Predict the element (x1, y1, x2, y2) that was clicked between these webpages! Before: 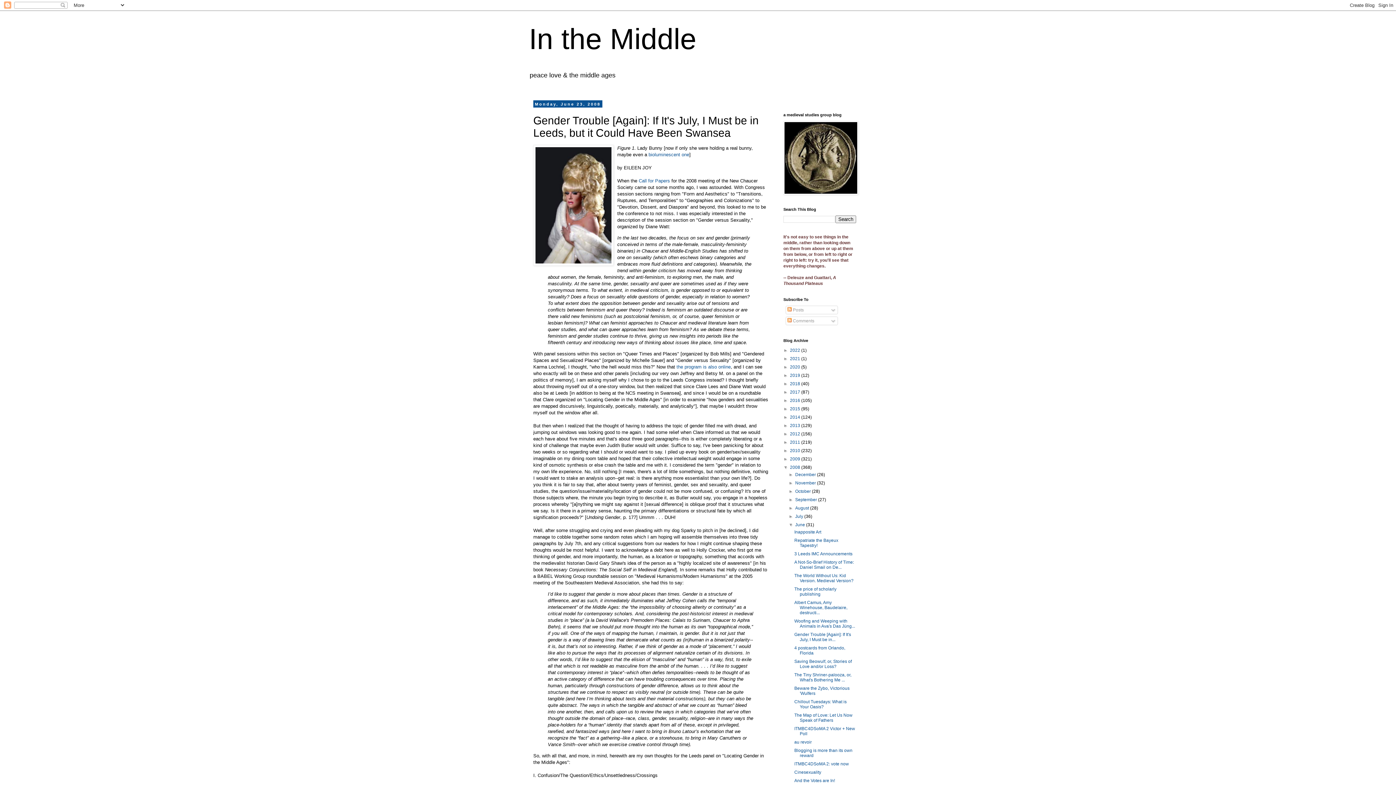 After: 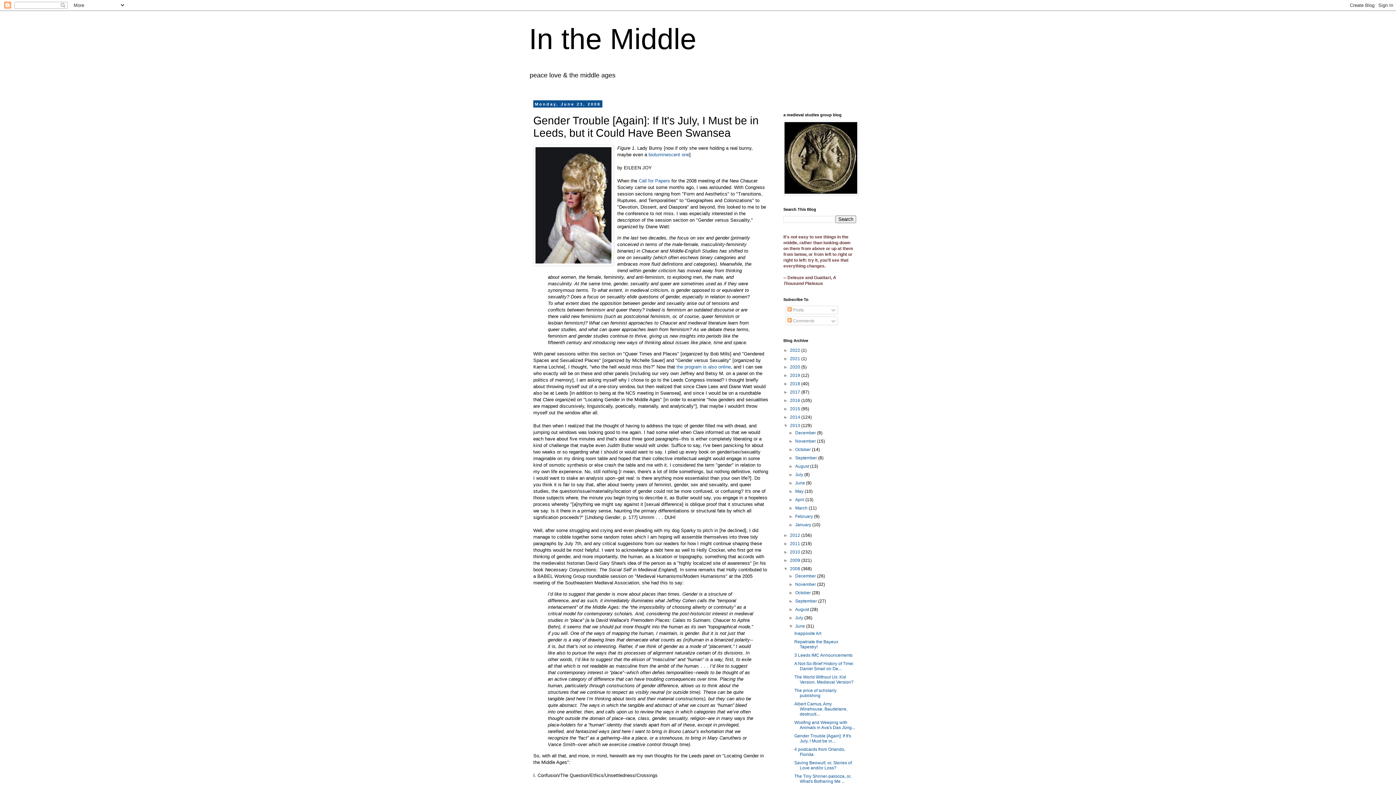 Action: bbox: (783, 423, 790, 428) label: ►  